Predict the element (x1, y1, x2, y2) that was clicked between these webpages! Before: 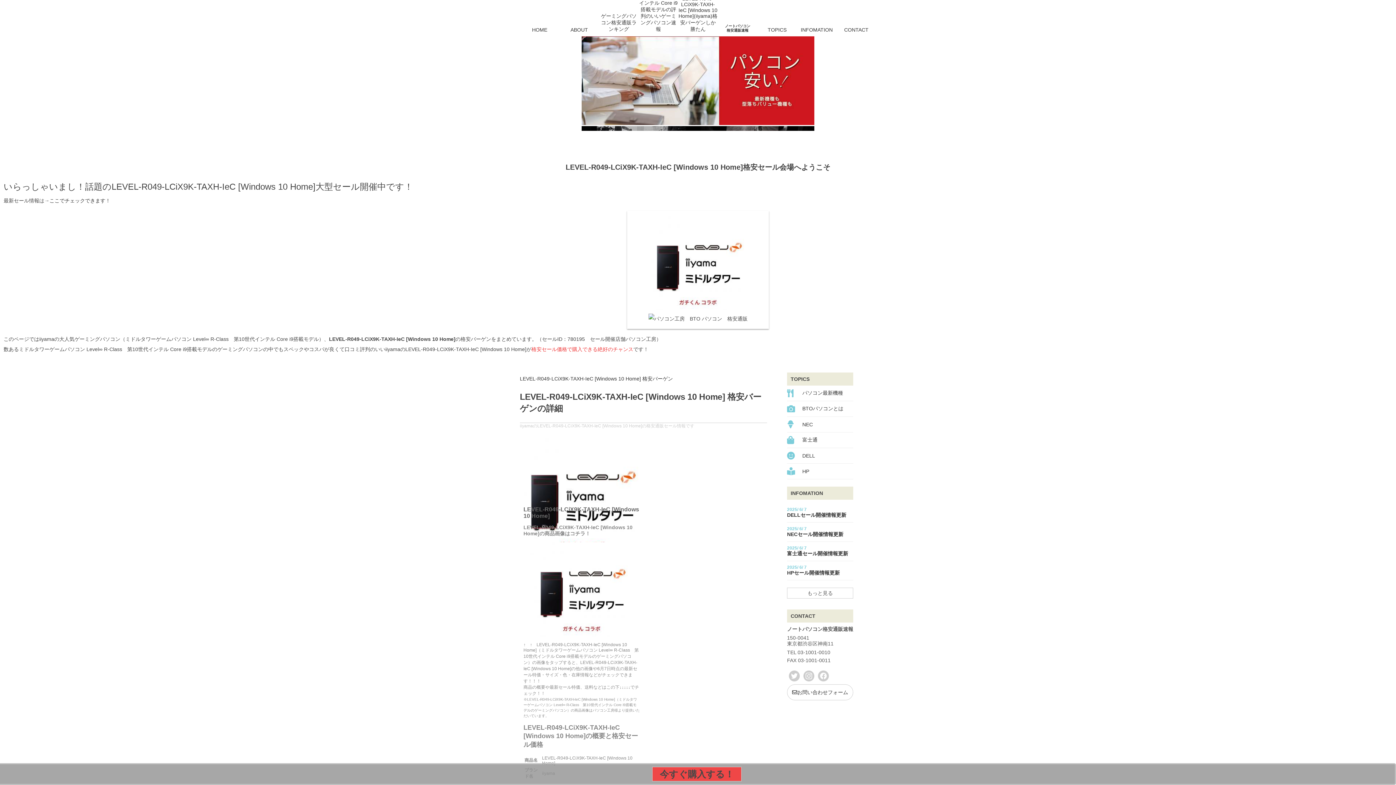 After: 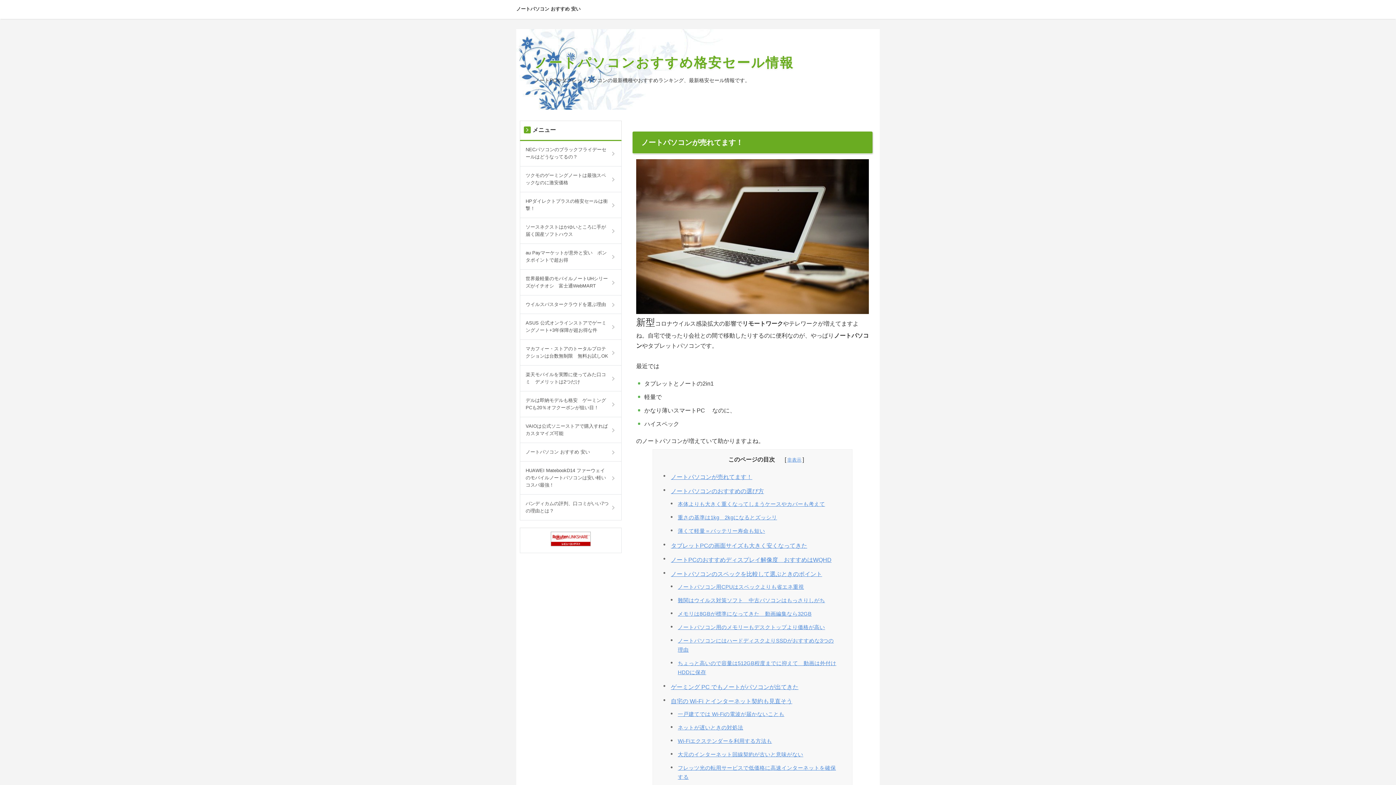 Action: bbox: (49, 197, 110, 203) label: ここでチェックできます！